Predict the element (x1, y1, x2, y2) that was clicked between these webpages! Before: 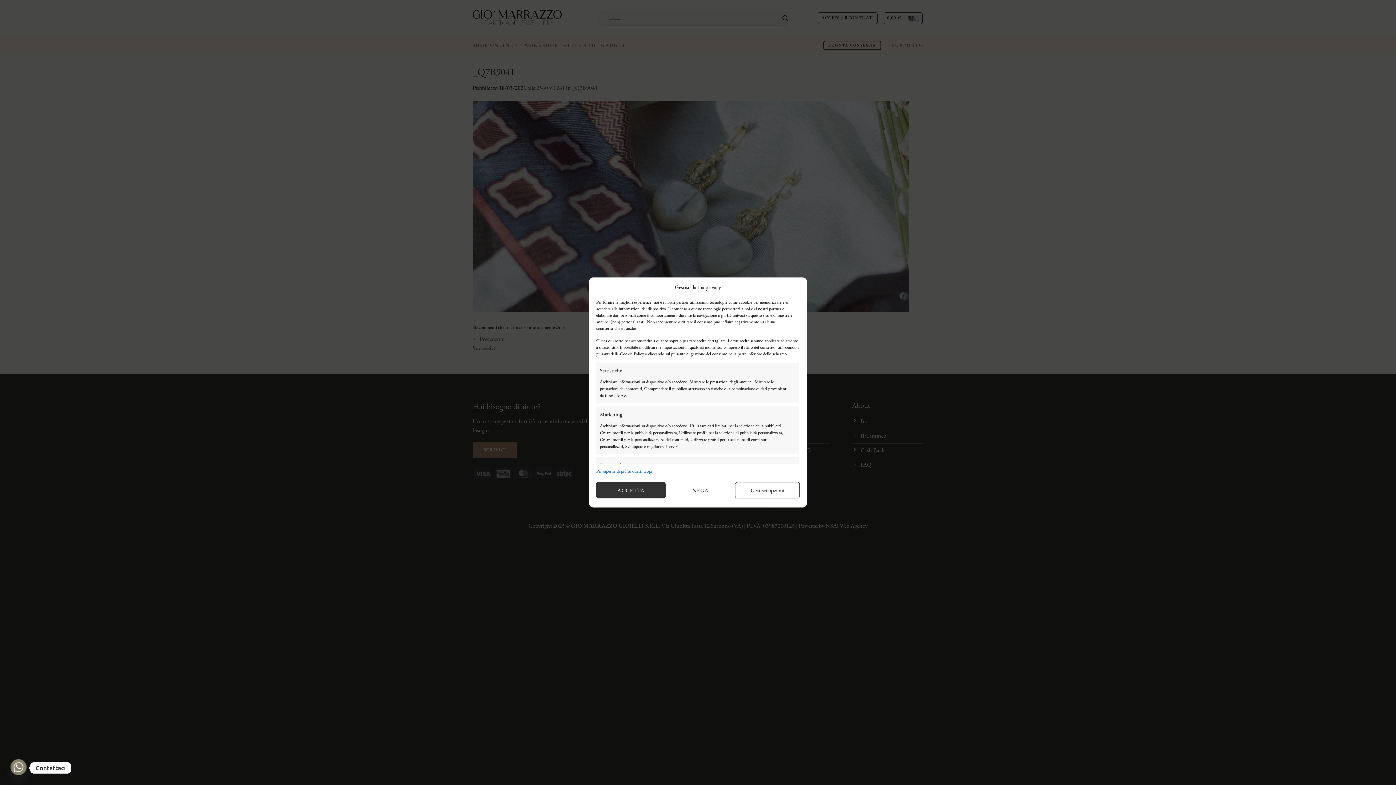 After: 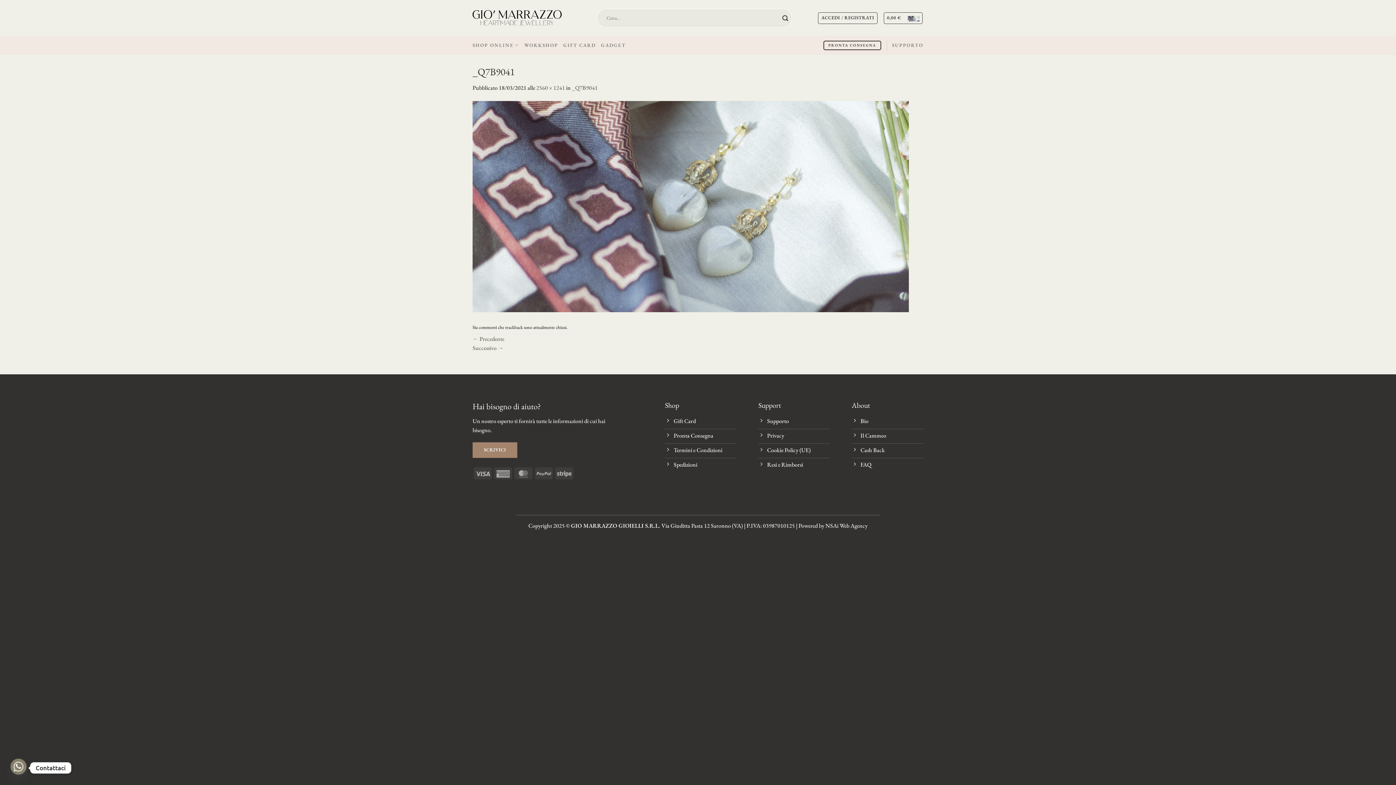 Action: label: ACCETTA bbox: (596, 482, 665, 498)